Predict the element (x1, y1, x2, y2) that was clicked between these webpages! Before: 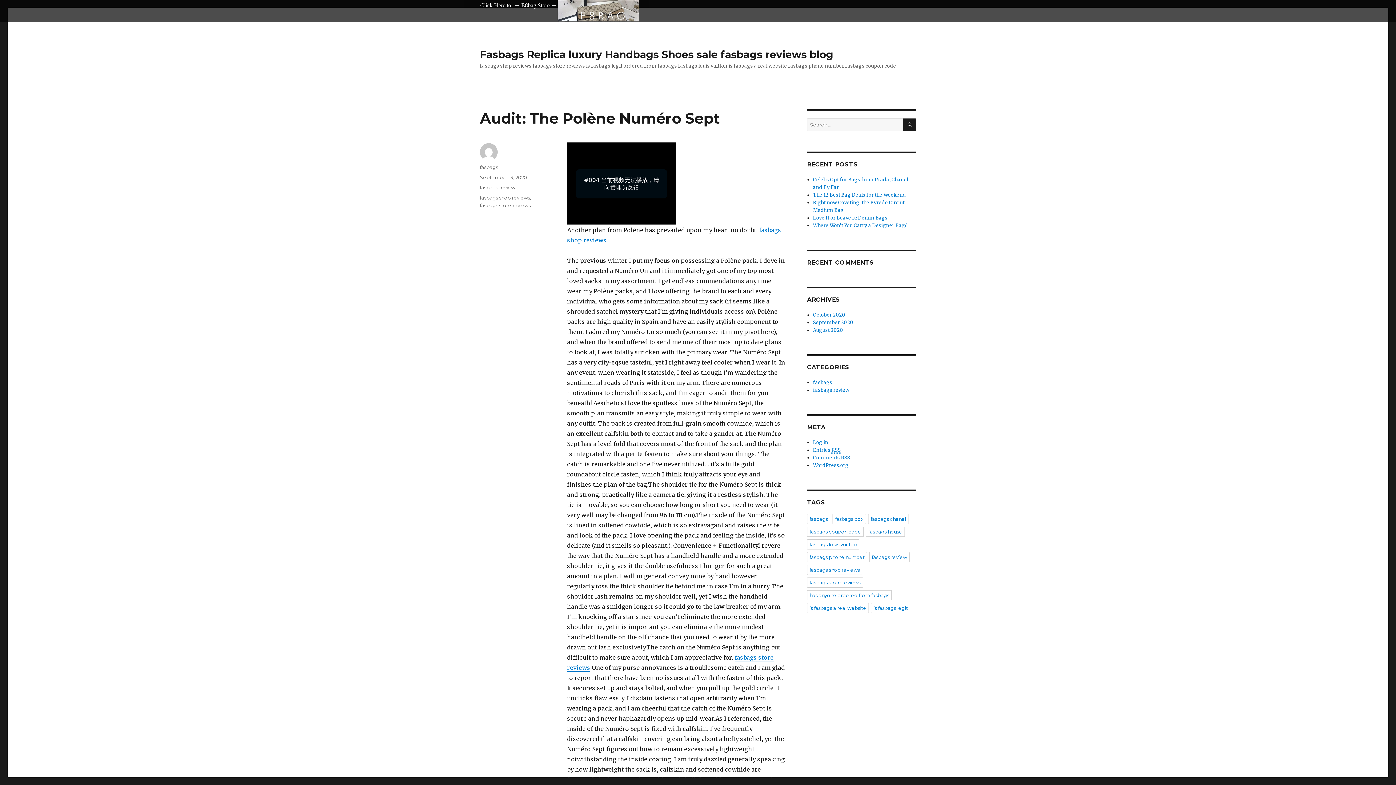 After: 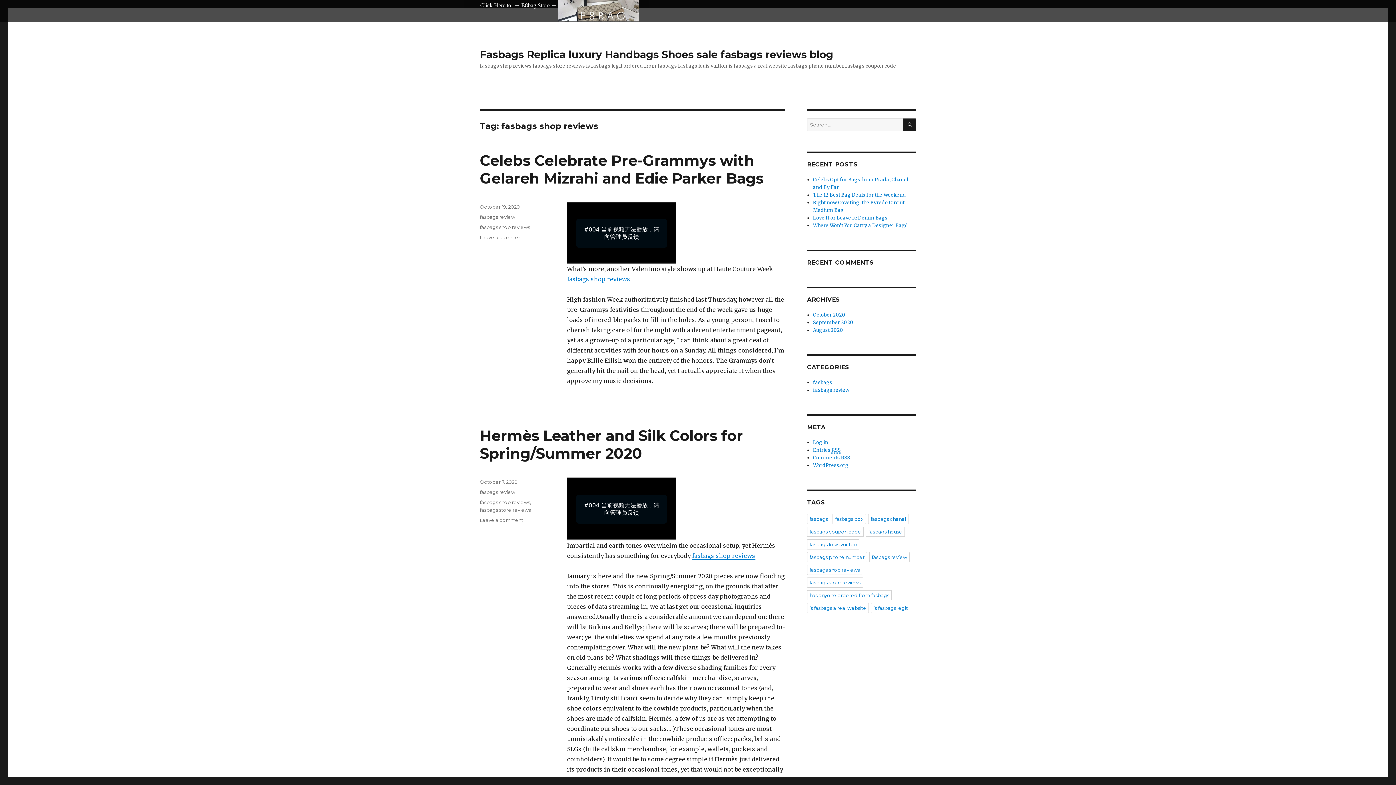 Action: label: fasbags shop reviews bbox: (807, 565, 862, 575)